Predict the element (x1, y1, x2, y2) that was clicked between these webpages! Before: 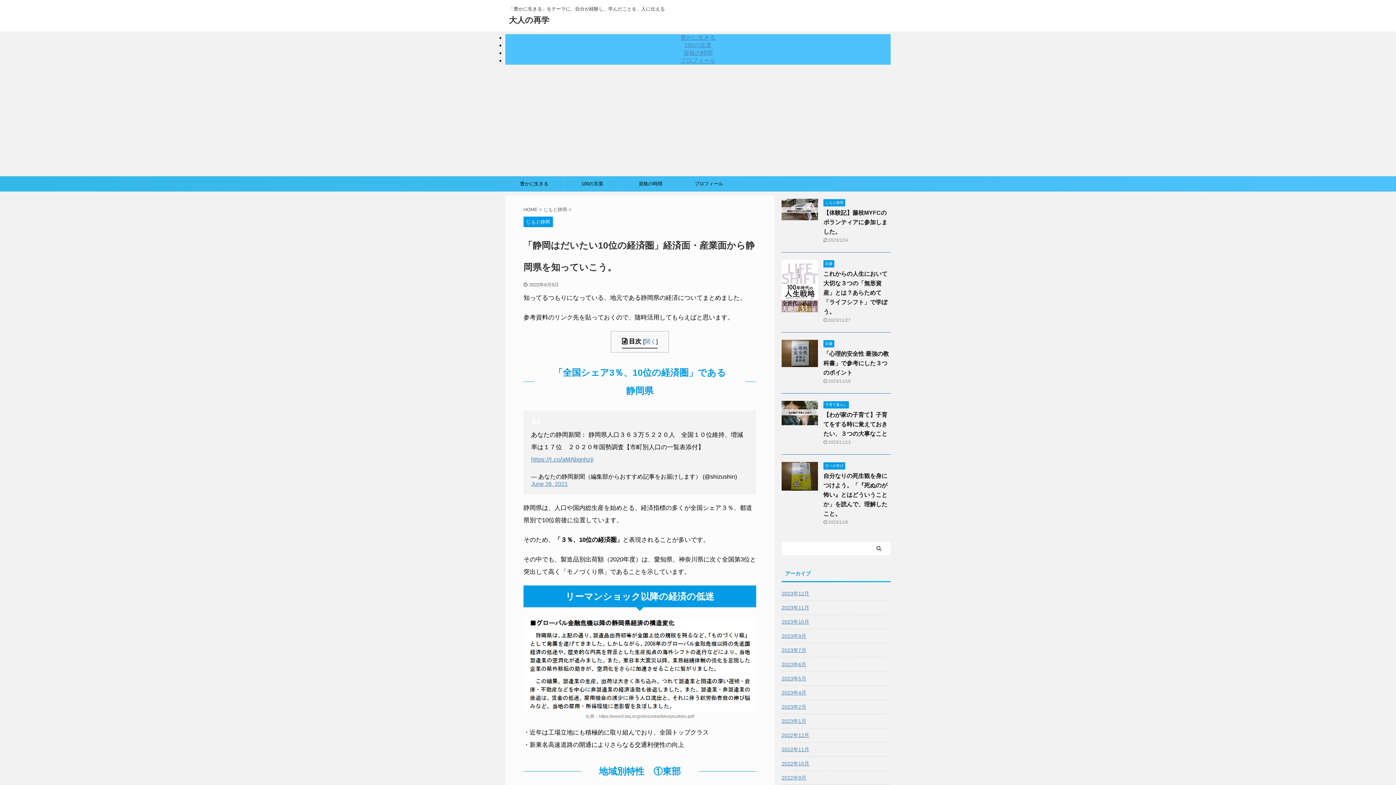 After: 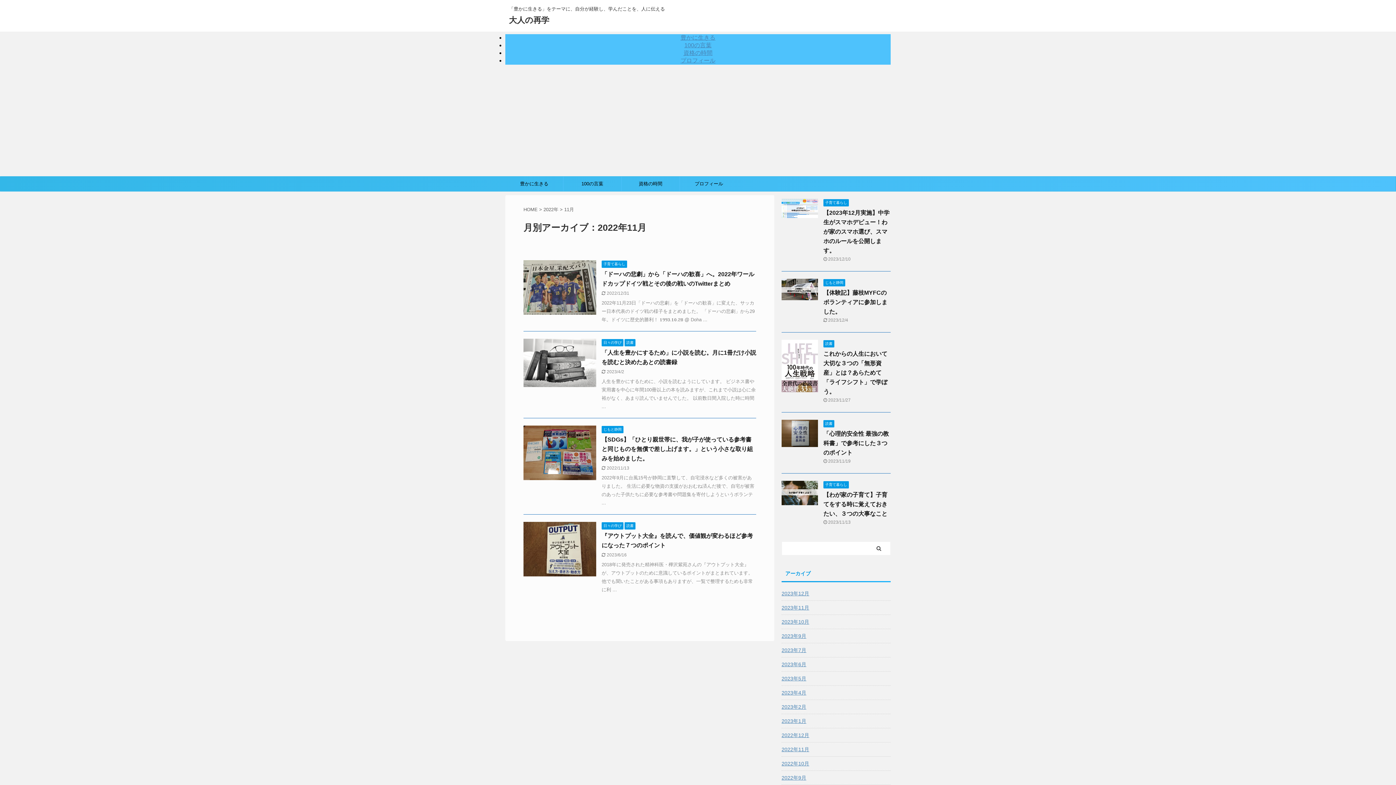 Action: label: 2022年11月 bbox: (781, 742, 890, 755)